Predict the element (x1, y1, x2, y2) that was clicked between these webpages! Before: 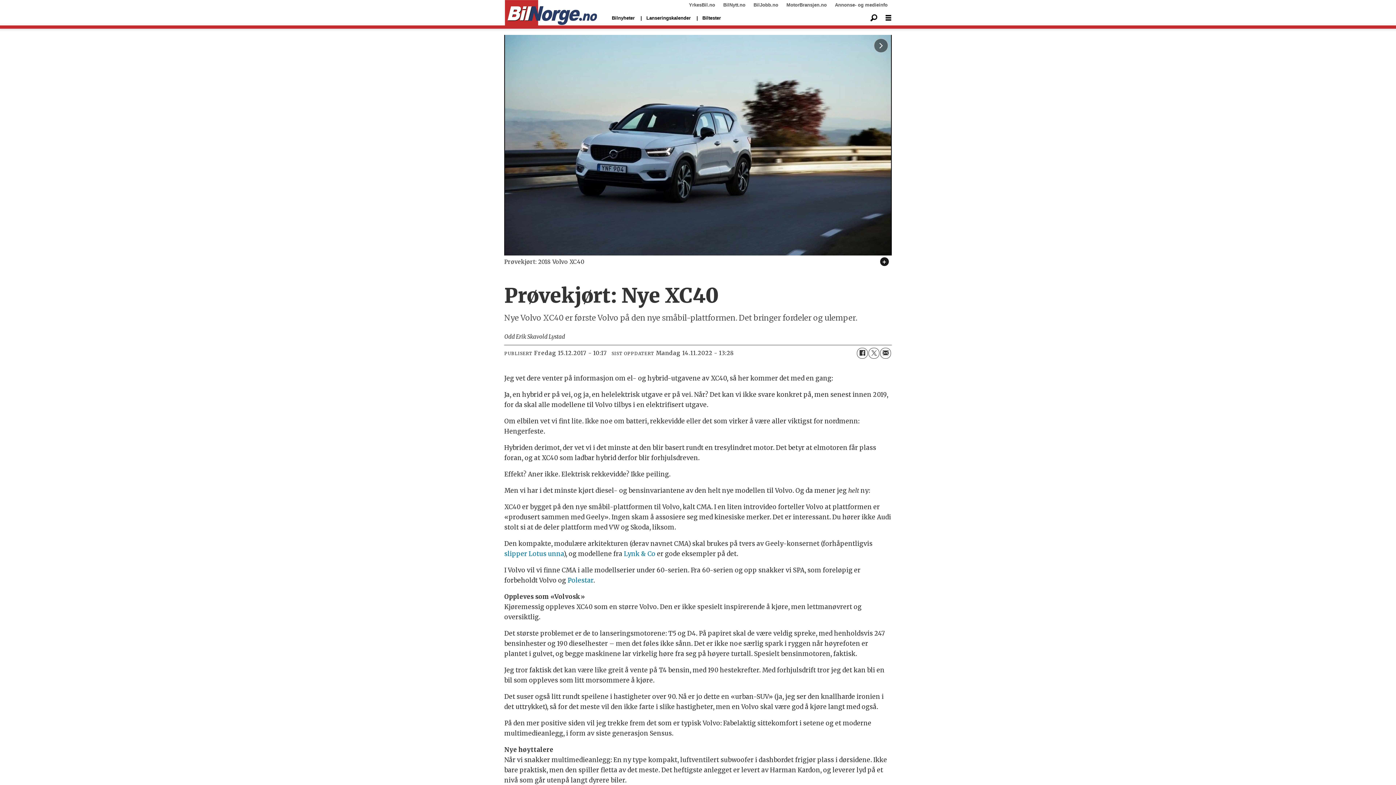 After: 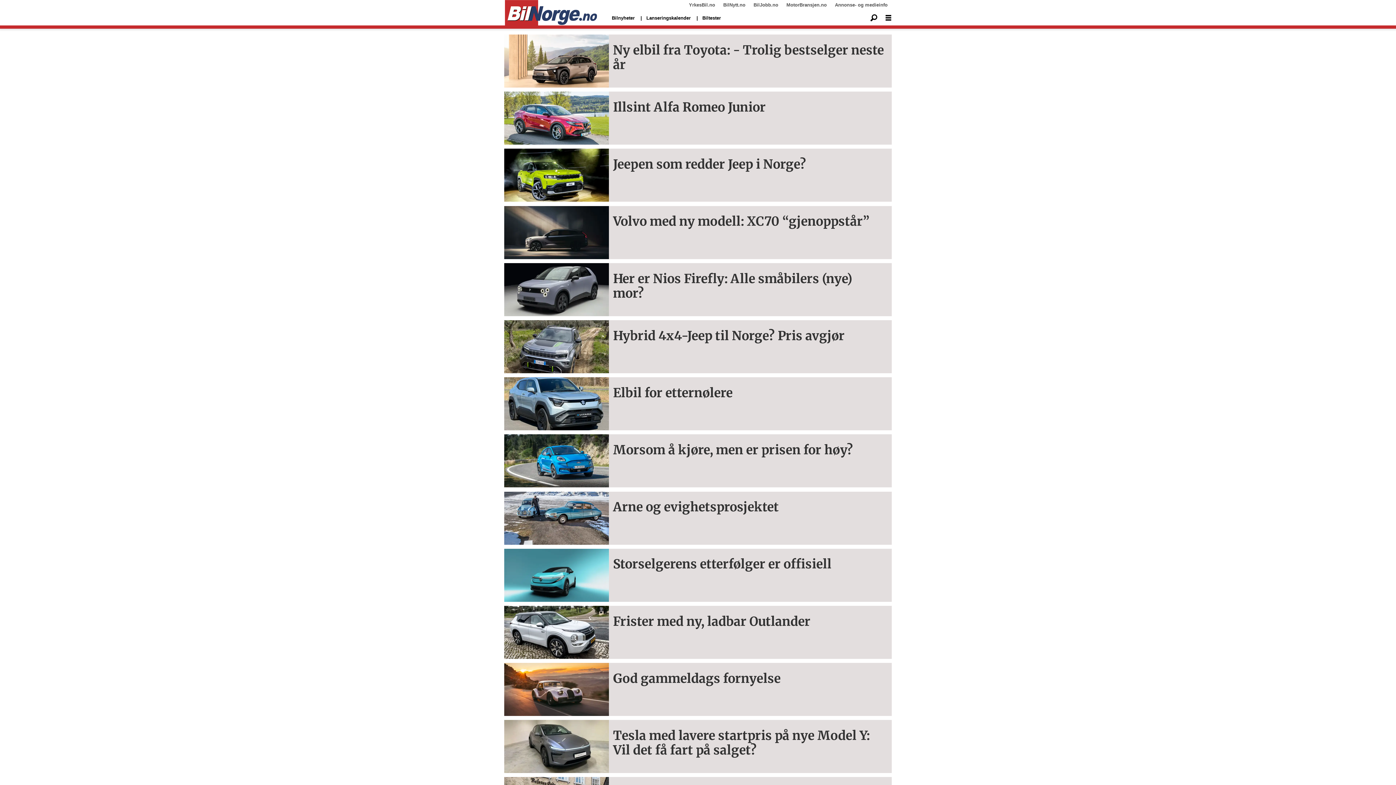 Action: bbox: (607, 10, 639, 25) label: Bilnyheter